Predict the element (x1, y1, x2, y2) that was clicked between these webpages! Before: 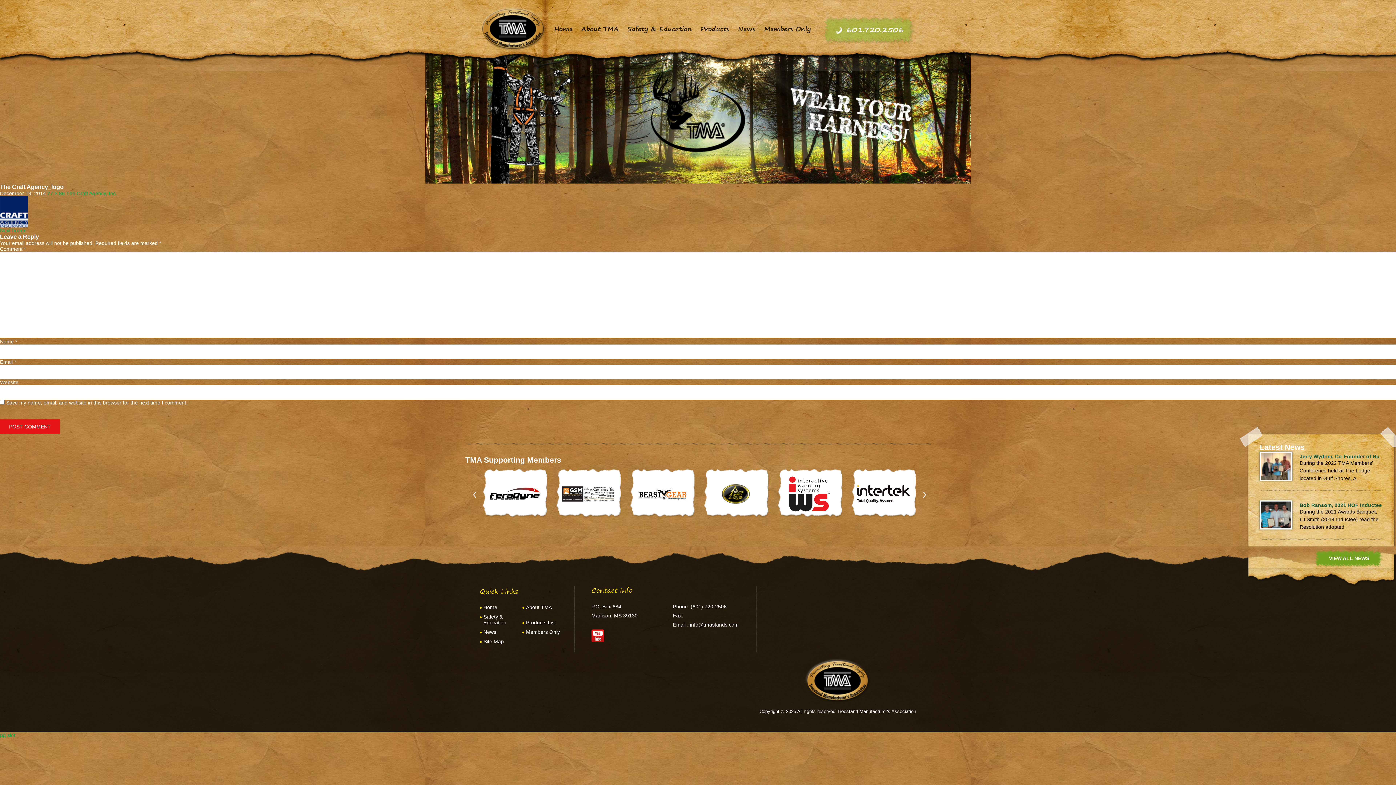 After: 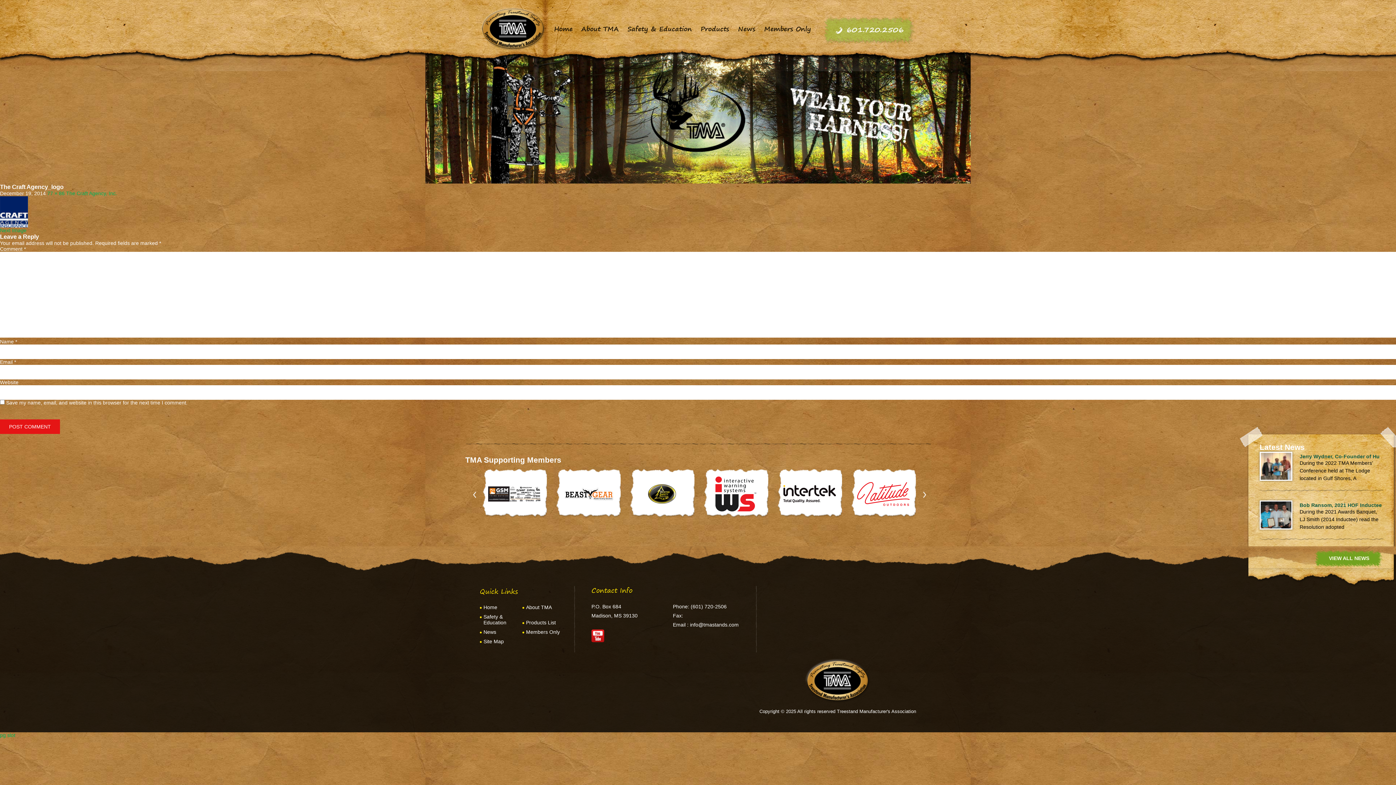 Action: bbox: (0, 196, 28, 202)